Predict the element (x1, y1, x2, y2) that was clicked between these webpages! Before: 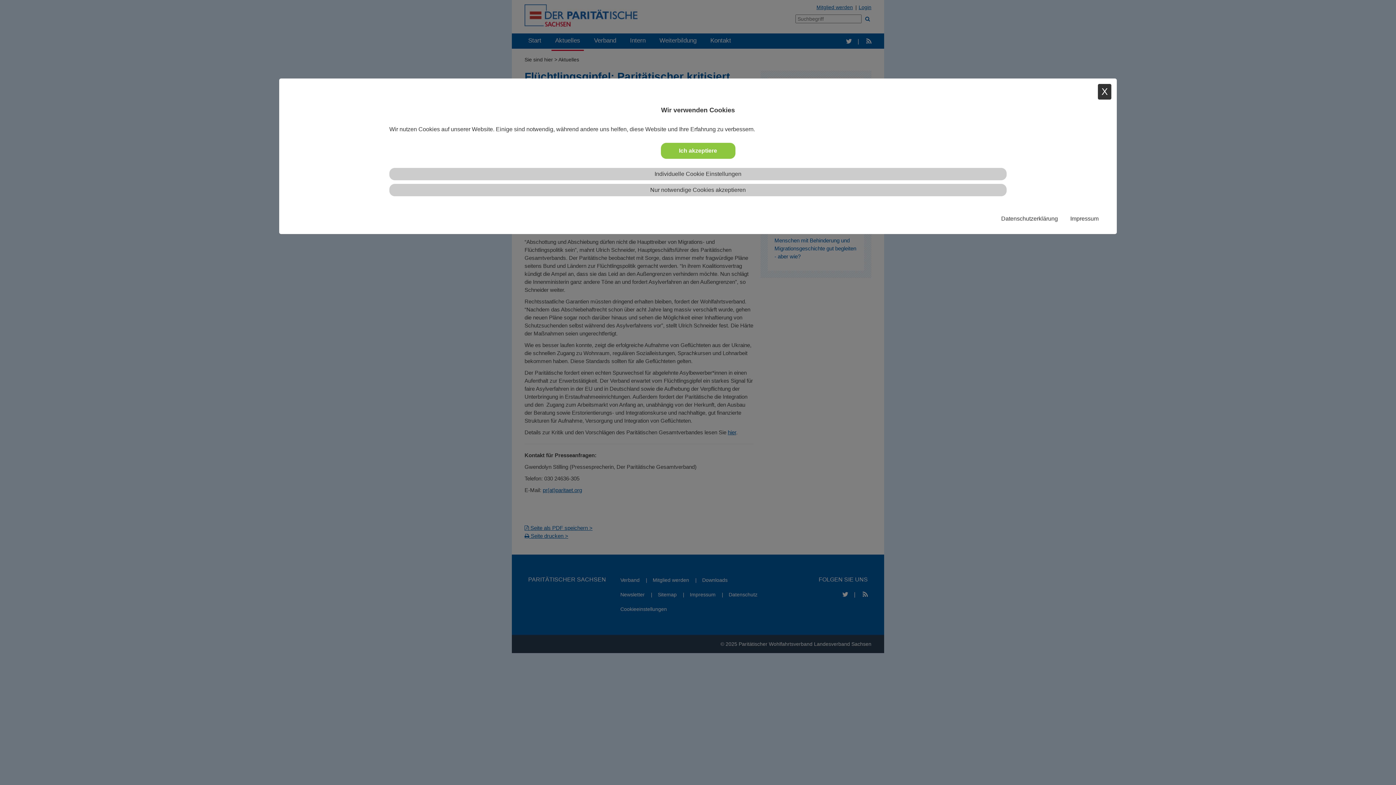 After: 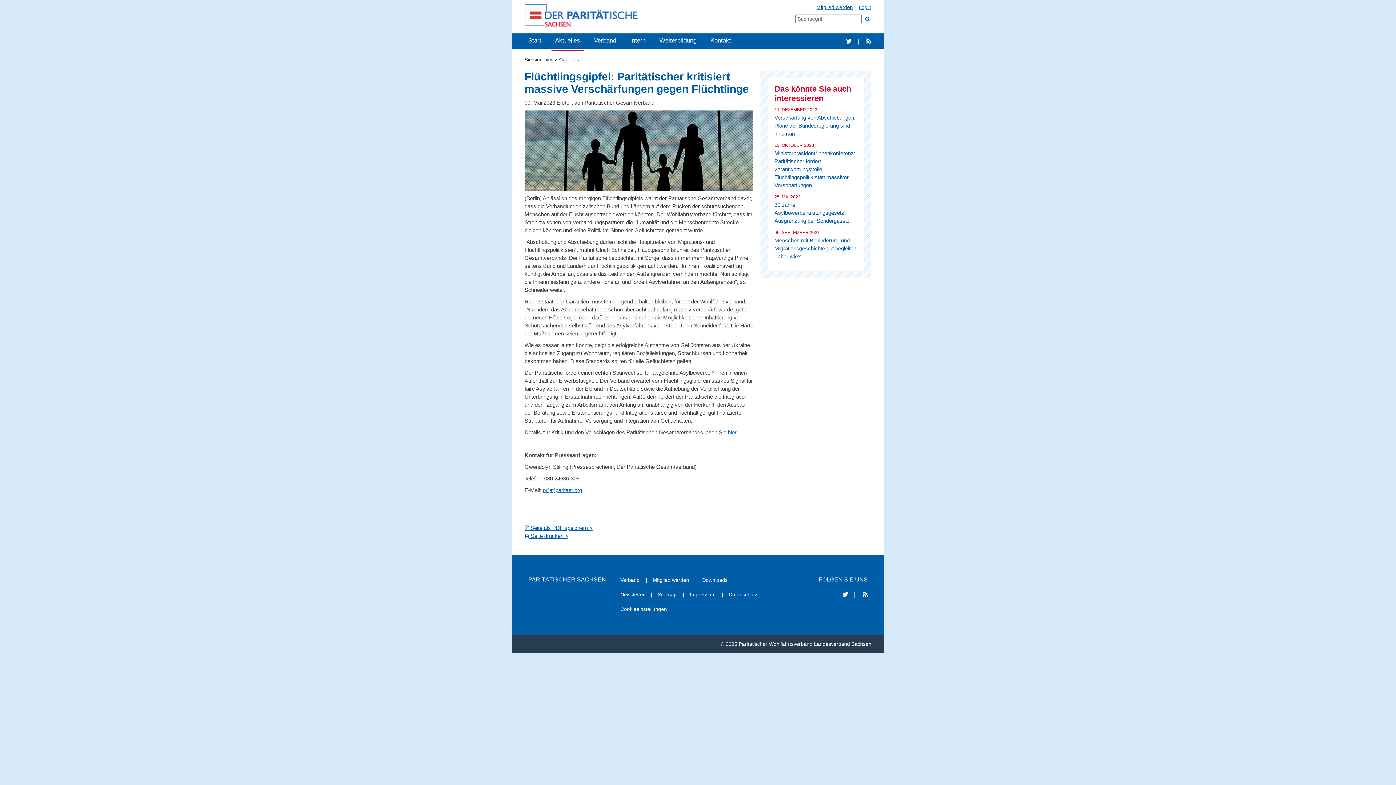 Action: bbox: (660, 142, 735, 158) label: Ich akzeptiere